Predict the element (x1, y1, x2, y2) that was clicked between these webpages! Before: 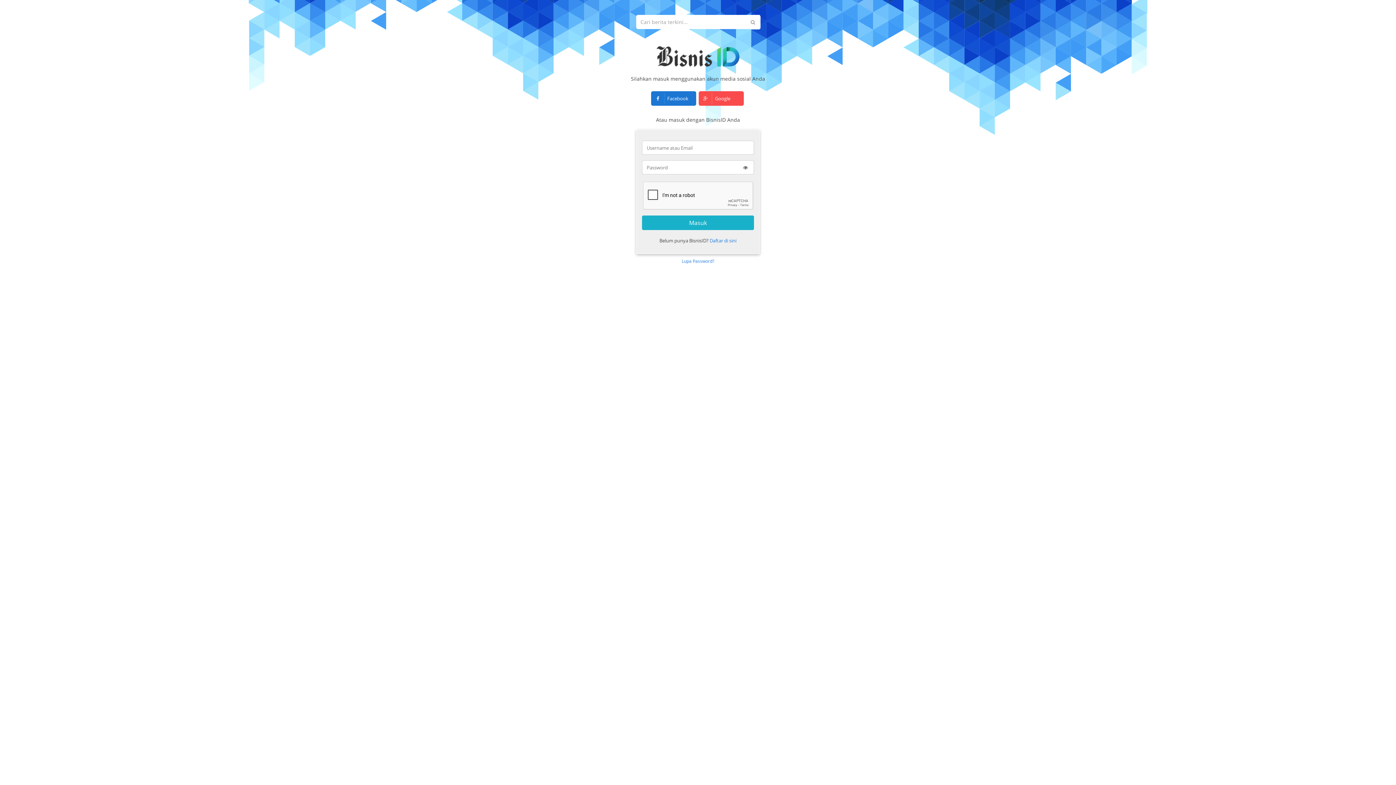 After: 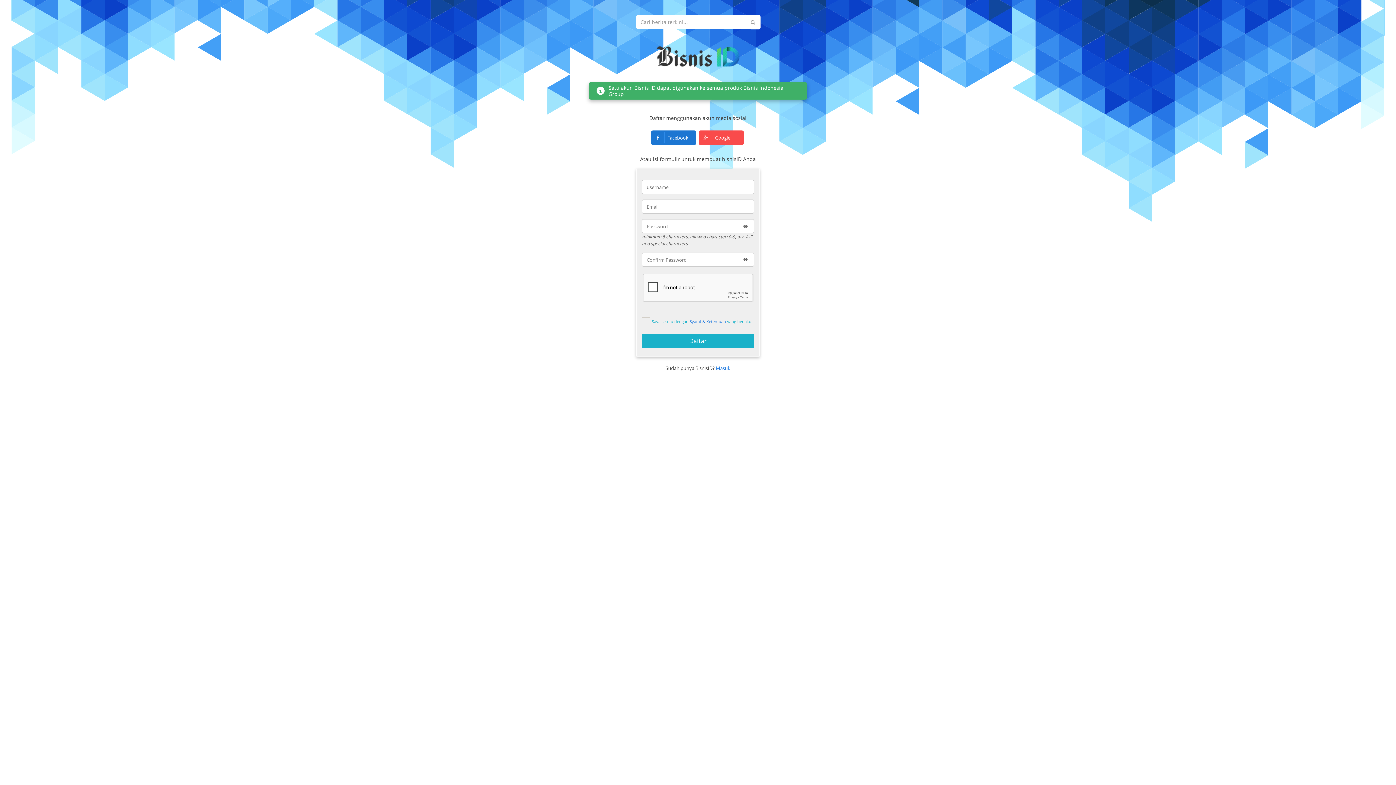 Action: label: Daftar di sini bbox: (709, 233, 736, 248)